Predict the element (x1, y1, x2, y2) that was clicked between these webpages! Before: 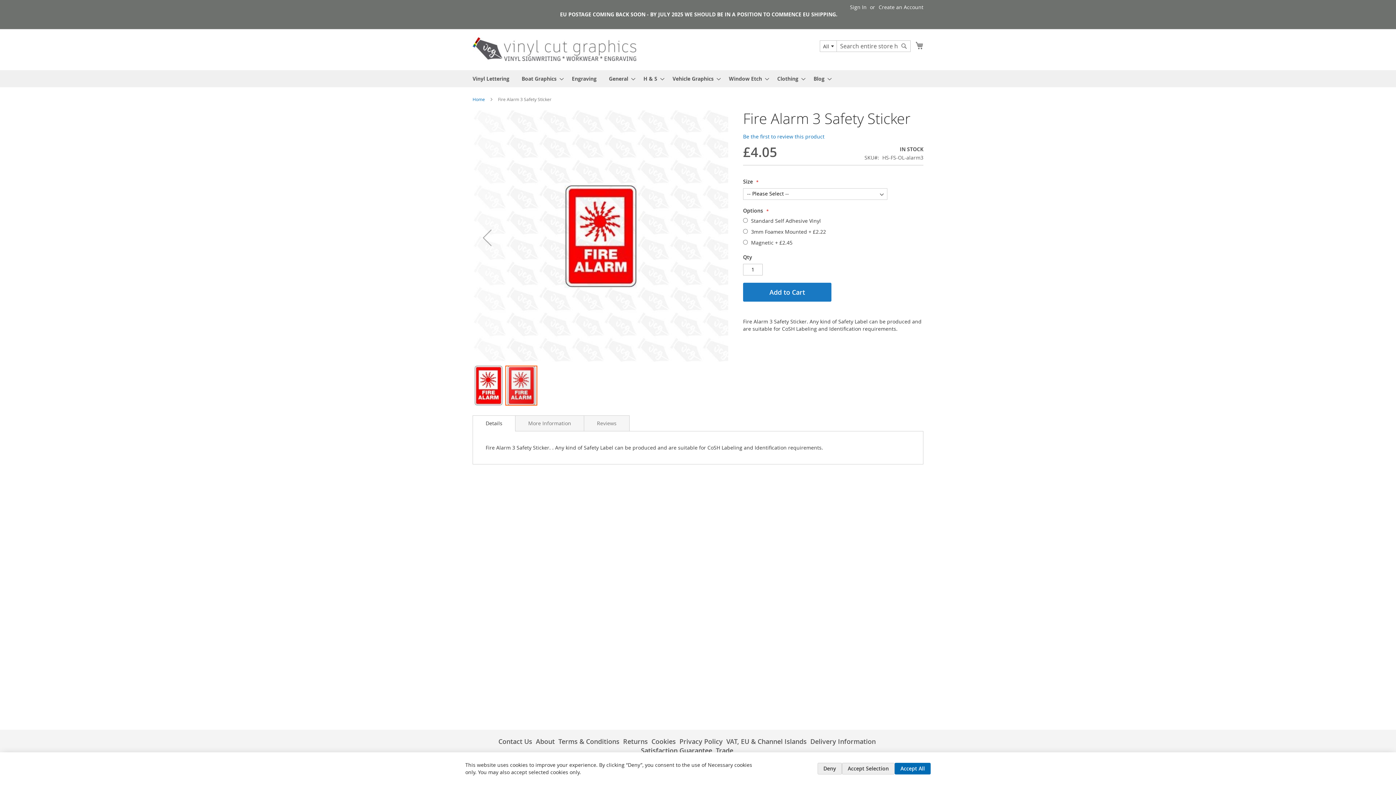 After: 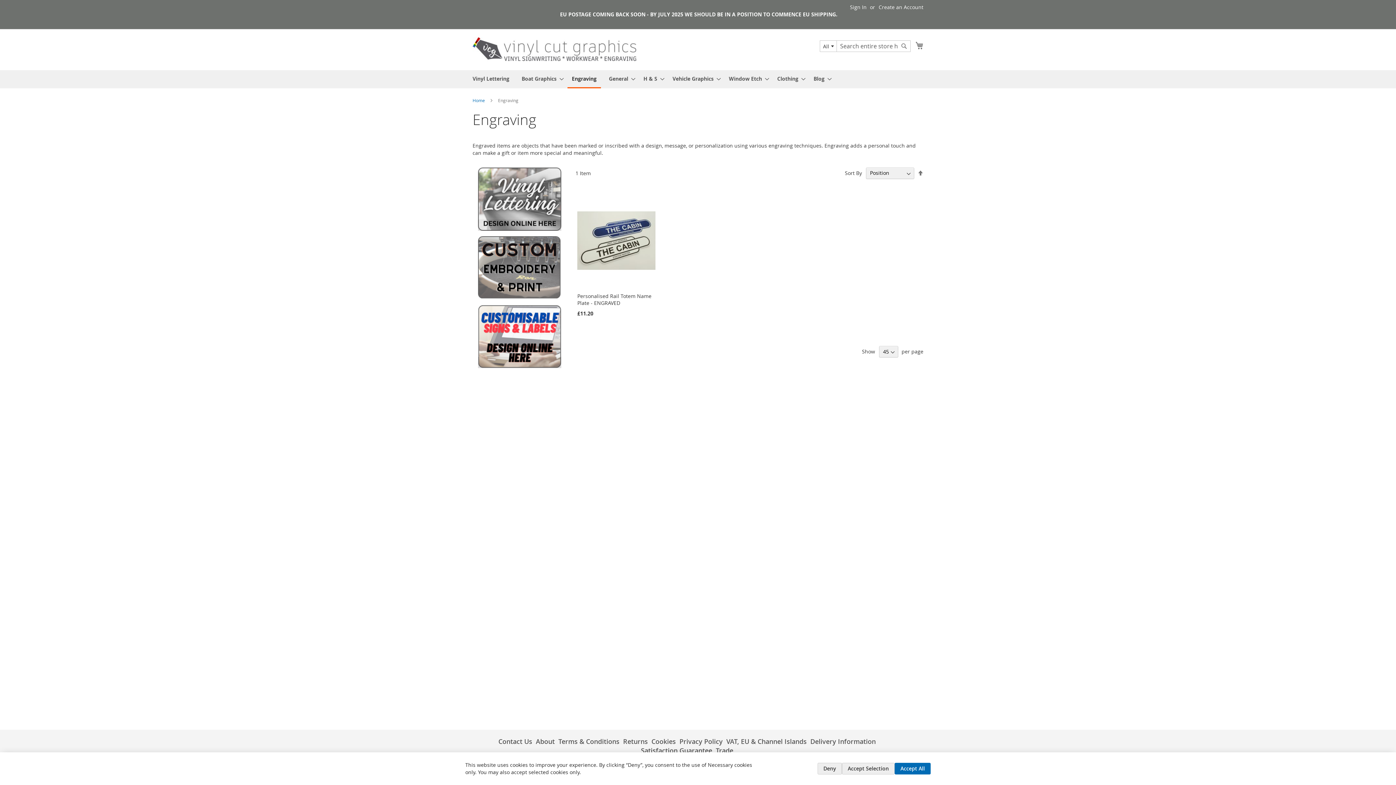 Action: label: Engraving bbox: (567, 70, 601, 87)